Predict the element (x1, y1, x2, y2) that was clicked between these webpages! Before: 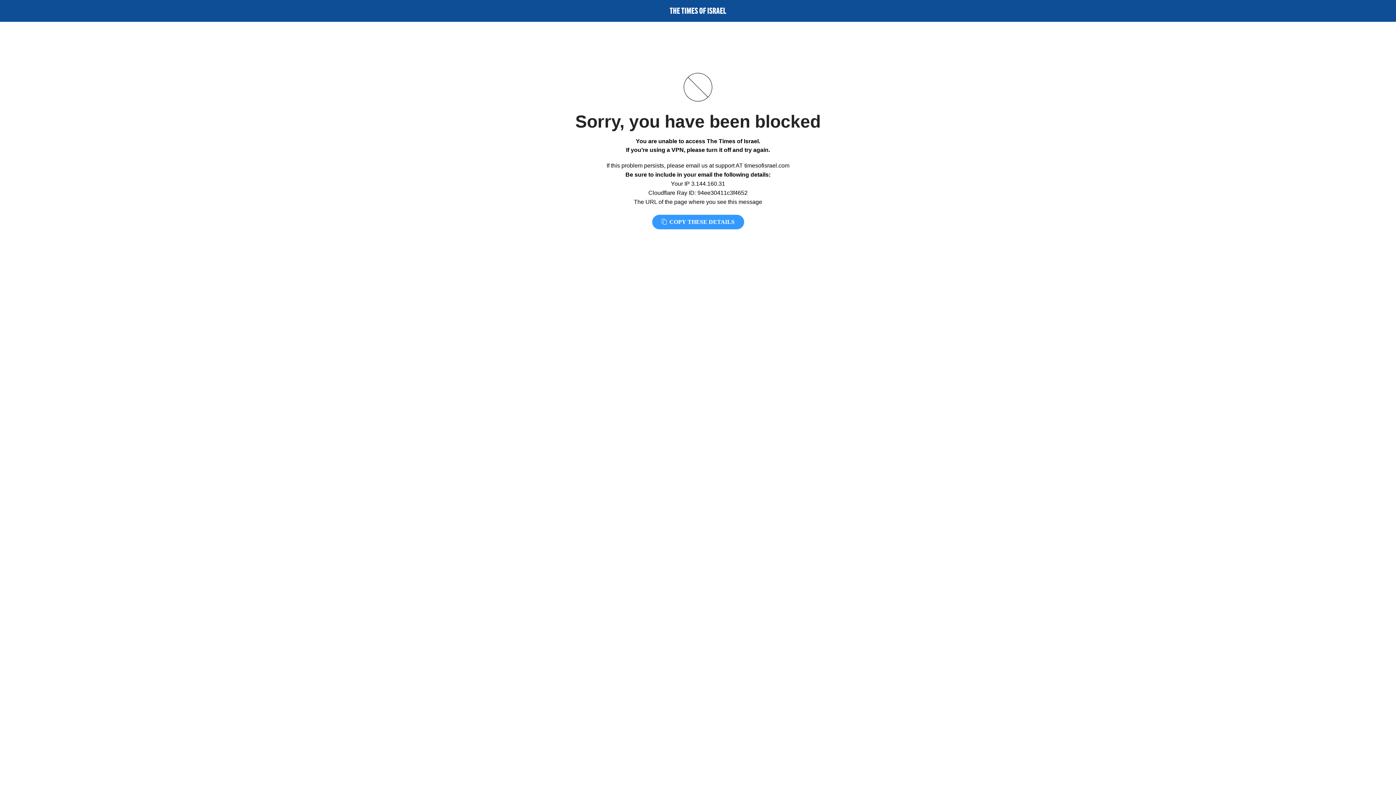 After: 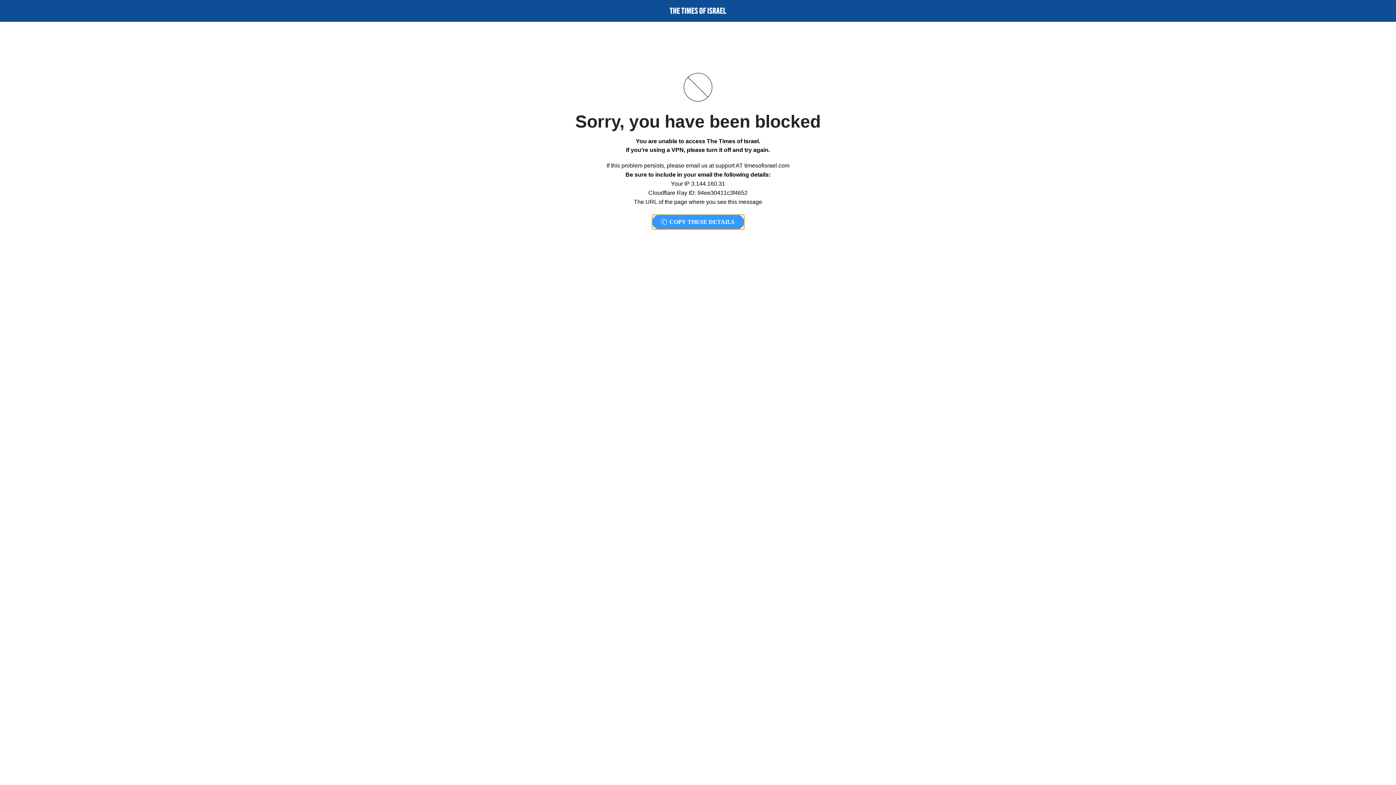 Action: label:  COPY THESE DETAILS bbox: (652, 214, 744, 229)